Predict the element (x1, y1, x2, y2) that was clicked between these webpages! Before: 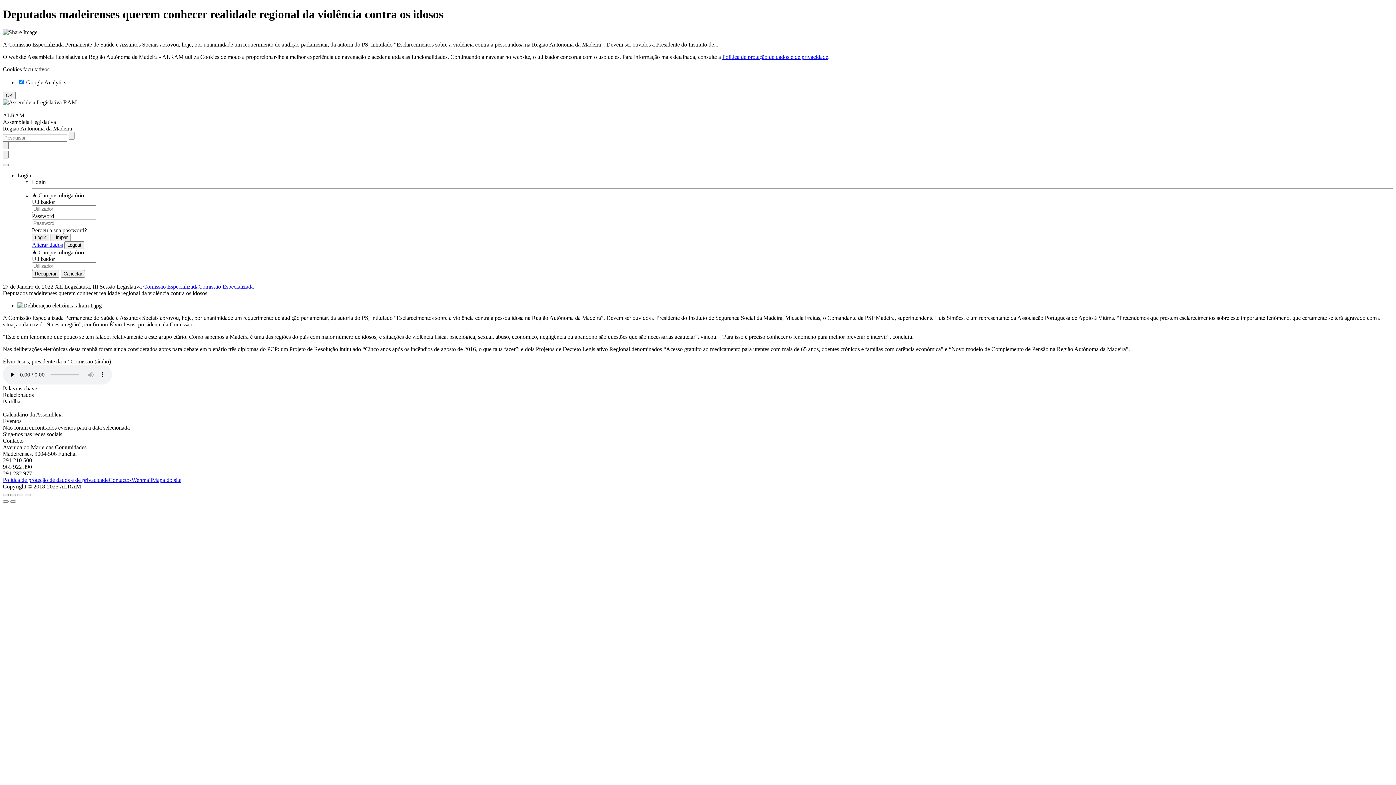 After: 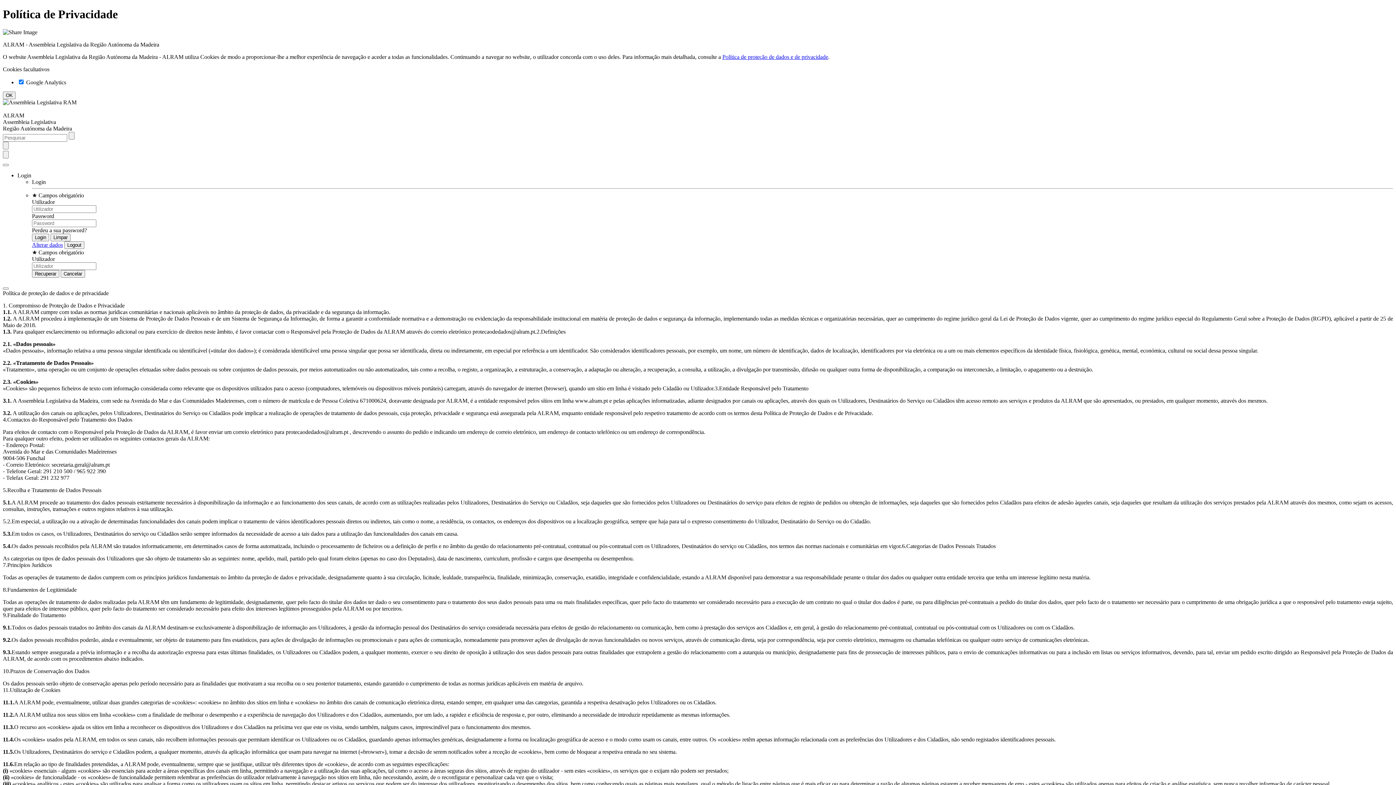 Action: label: Política de proteção de dados e de privacidade bbox: (722, 53, 828, 59)